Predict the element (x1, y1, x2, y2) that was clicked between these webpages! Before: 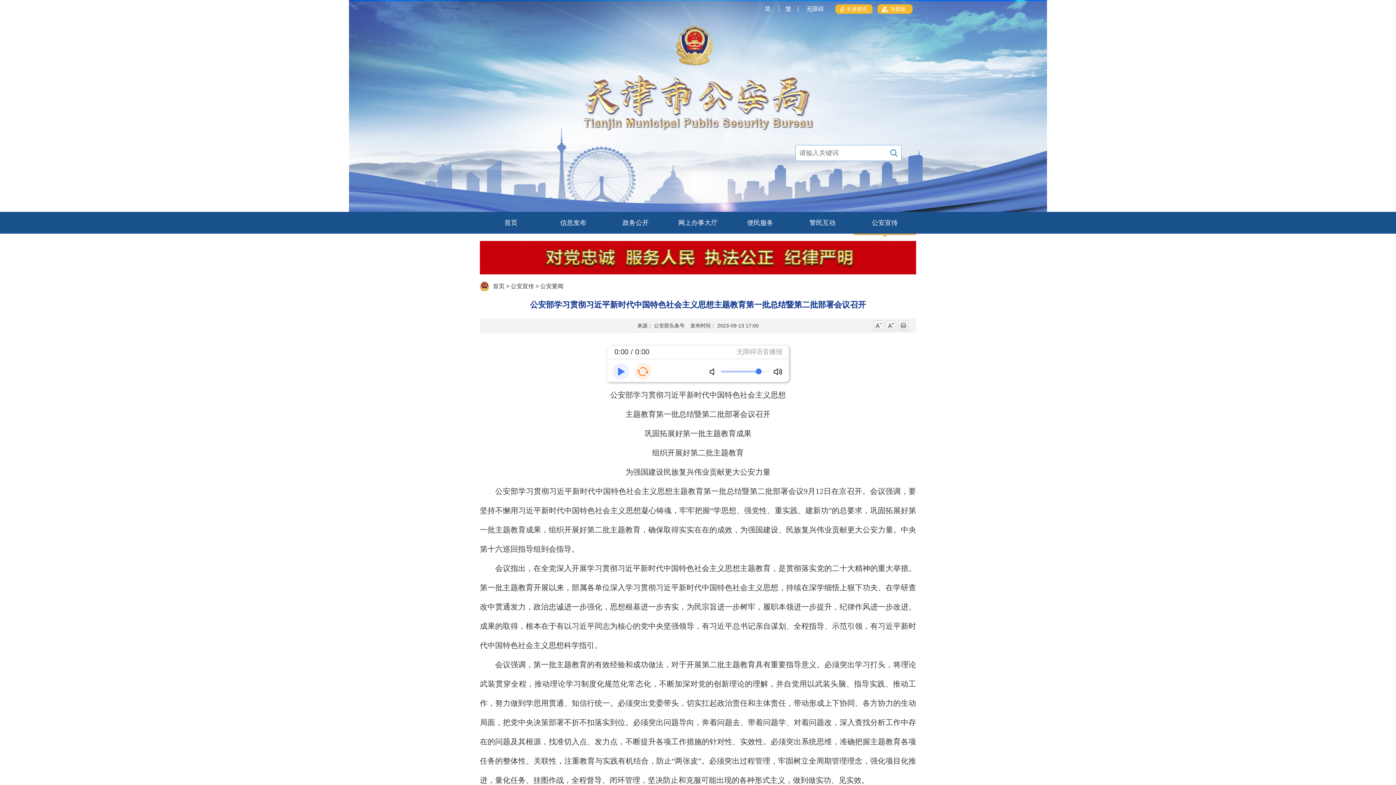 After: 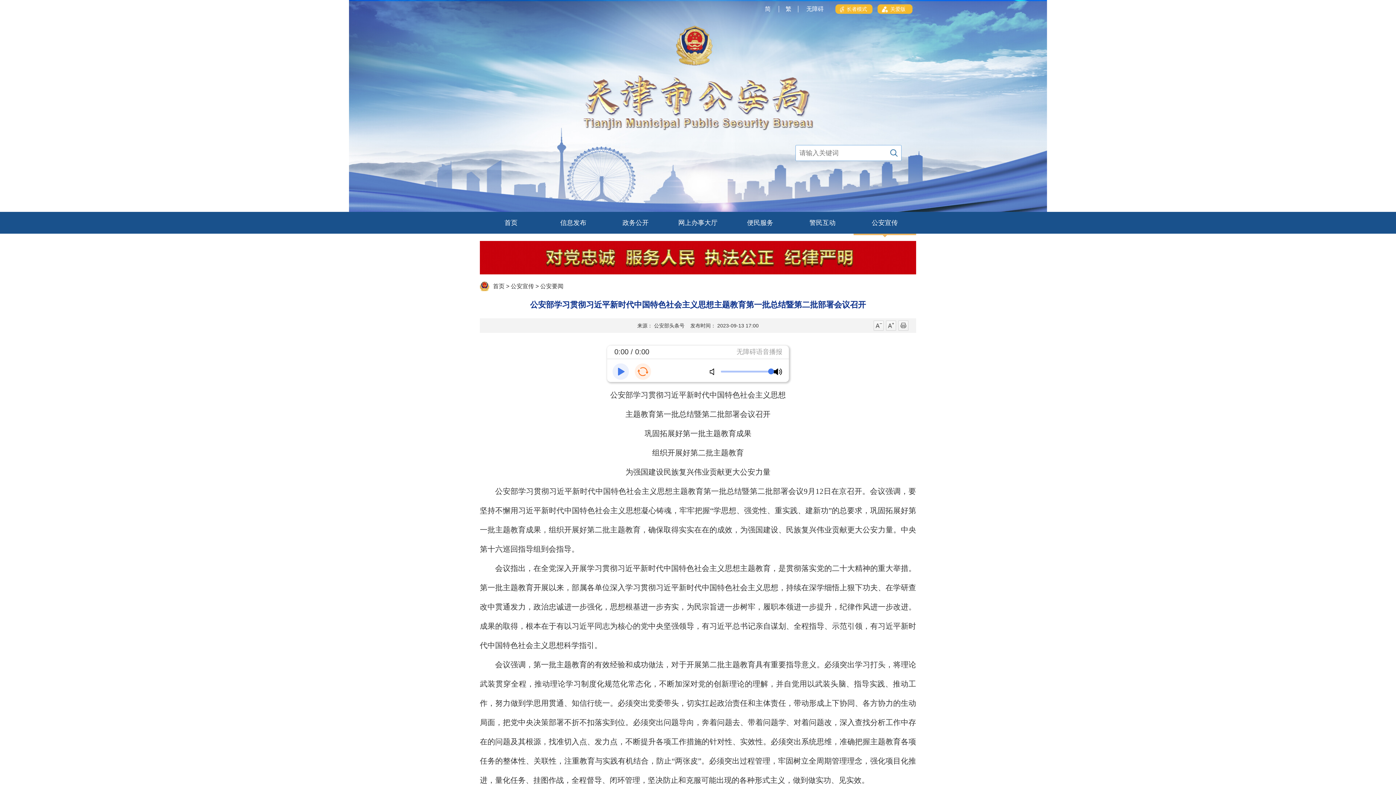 Action: bbox: (773, 363, 782, 381)